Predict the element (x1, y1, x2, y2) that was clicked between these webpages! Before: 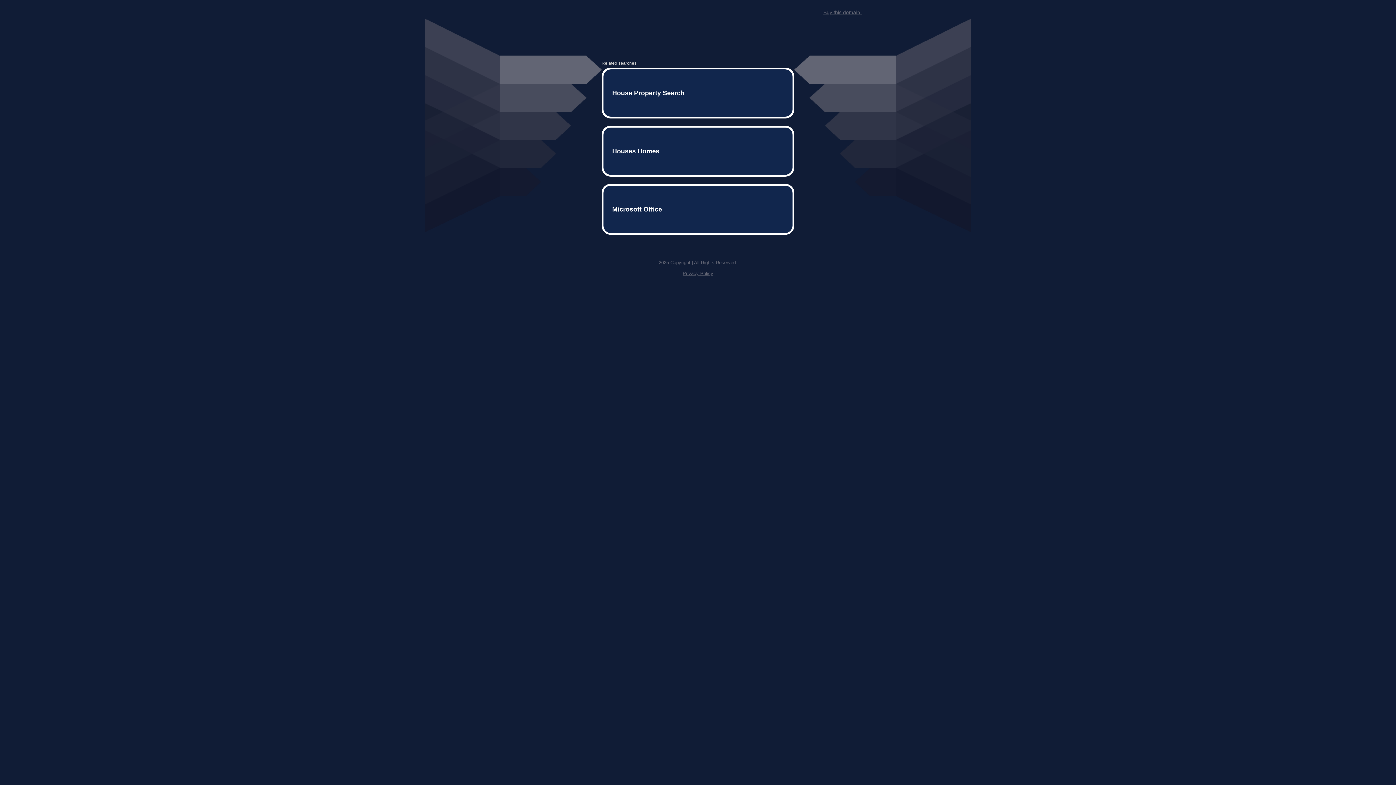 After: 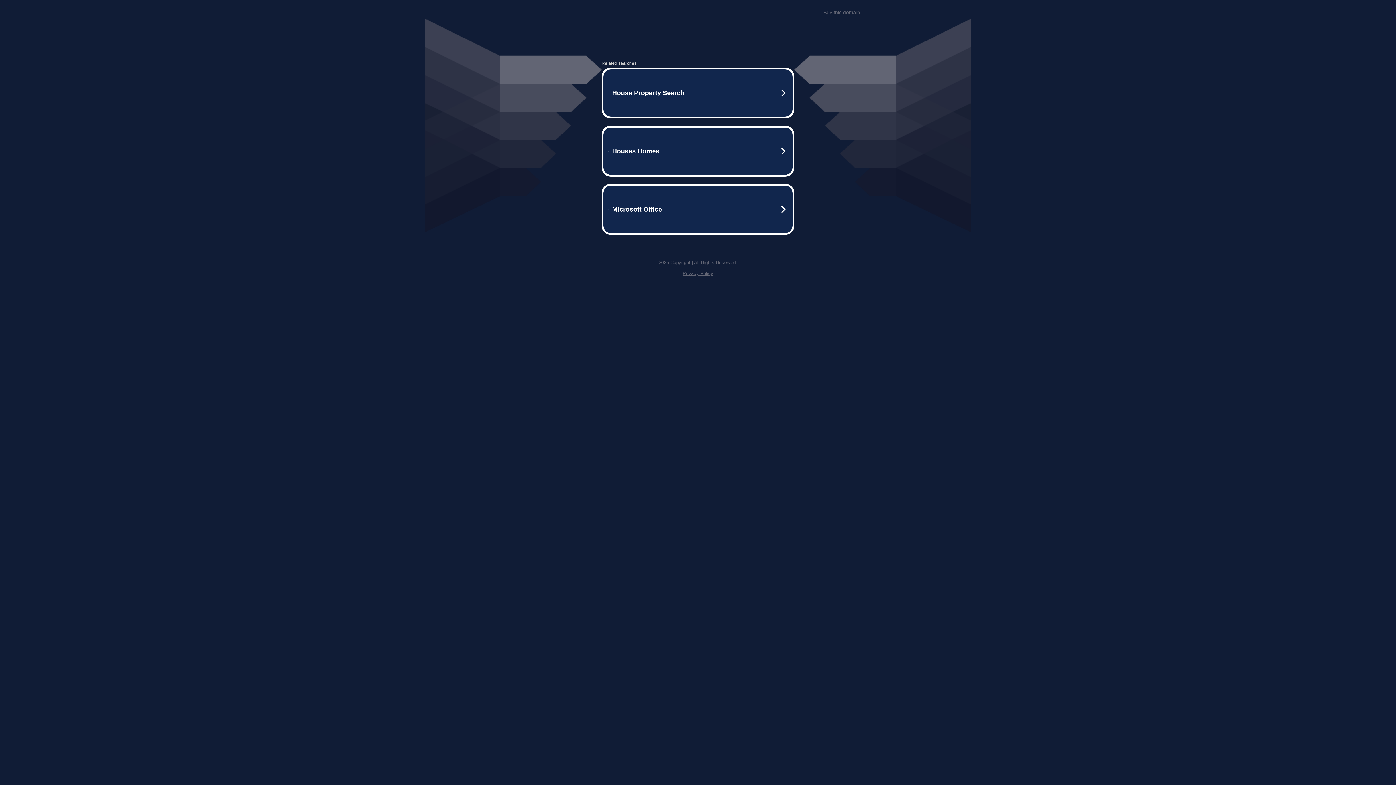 Action: bbox: (682, 259, 713, 264) label: Privacy Policy